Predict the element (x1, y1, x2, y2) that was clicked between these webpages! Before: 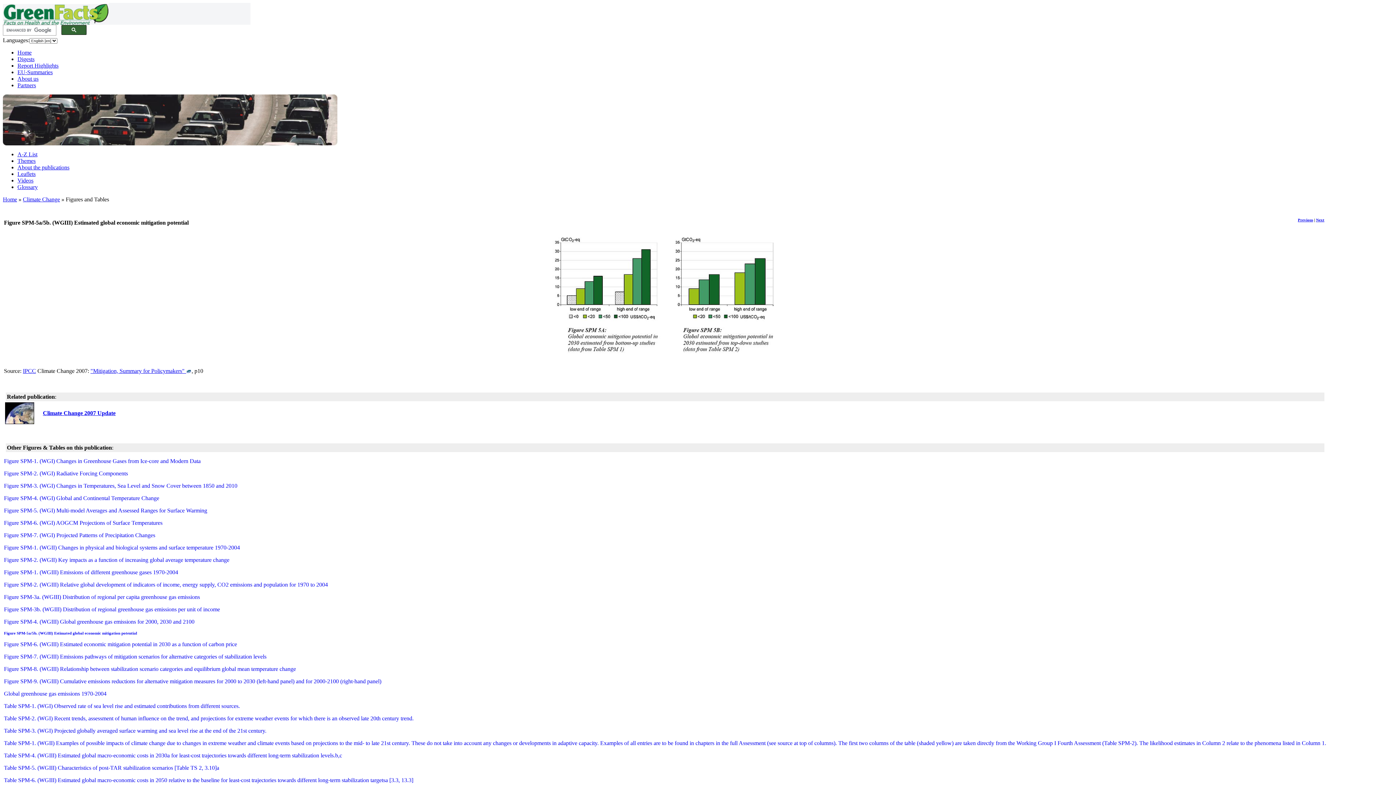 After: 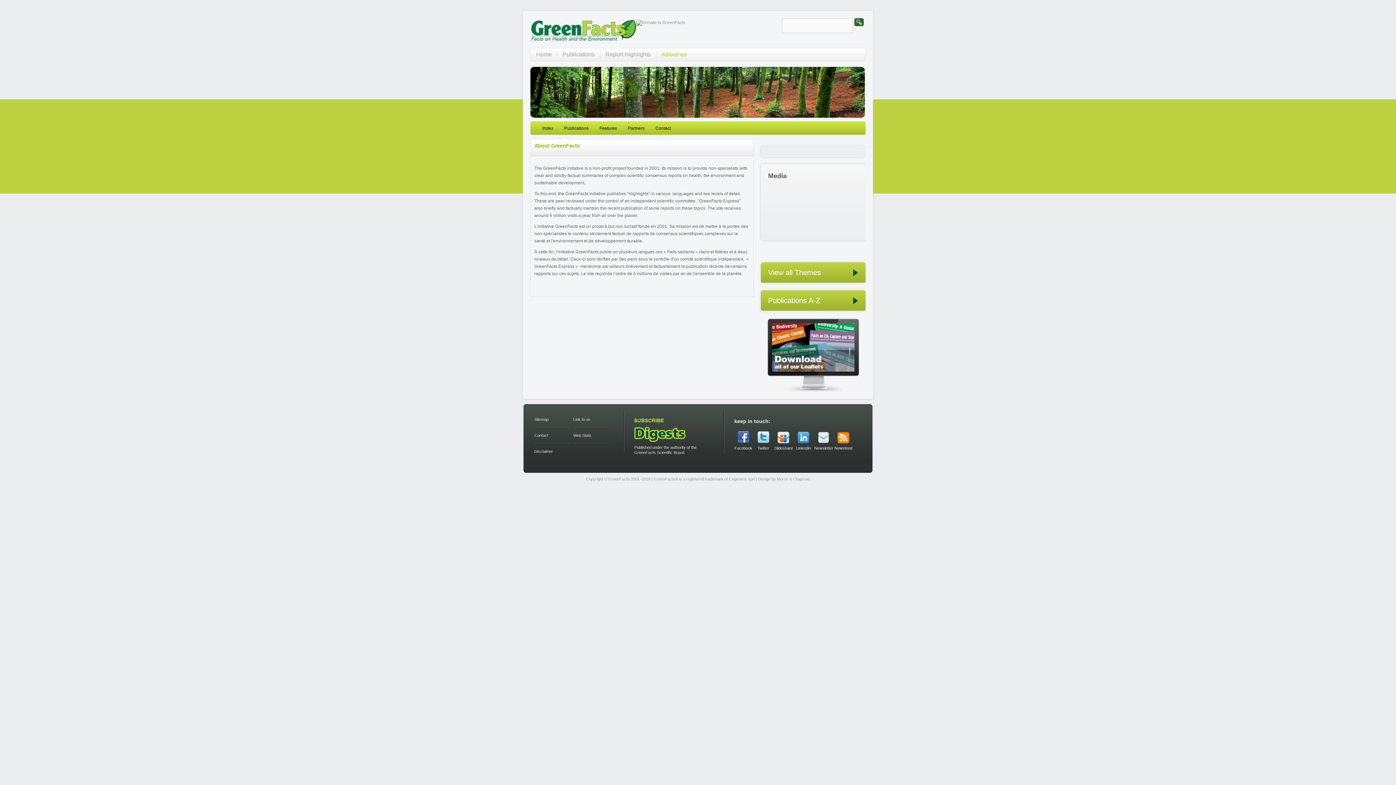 Action: bbox: (17, 75, 38, 81) label: About us